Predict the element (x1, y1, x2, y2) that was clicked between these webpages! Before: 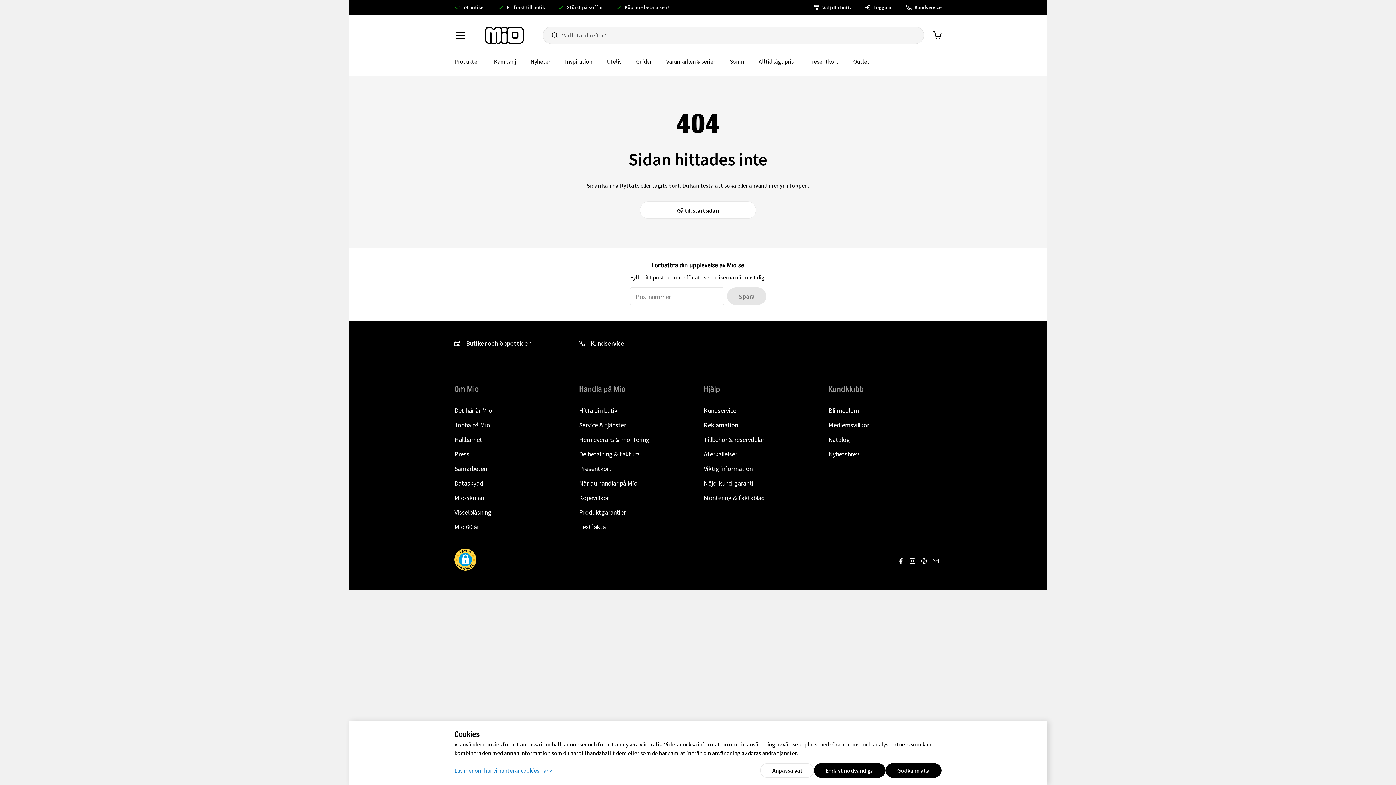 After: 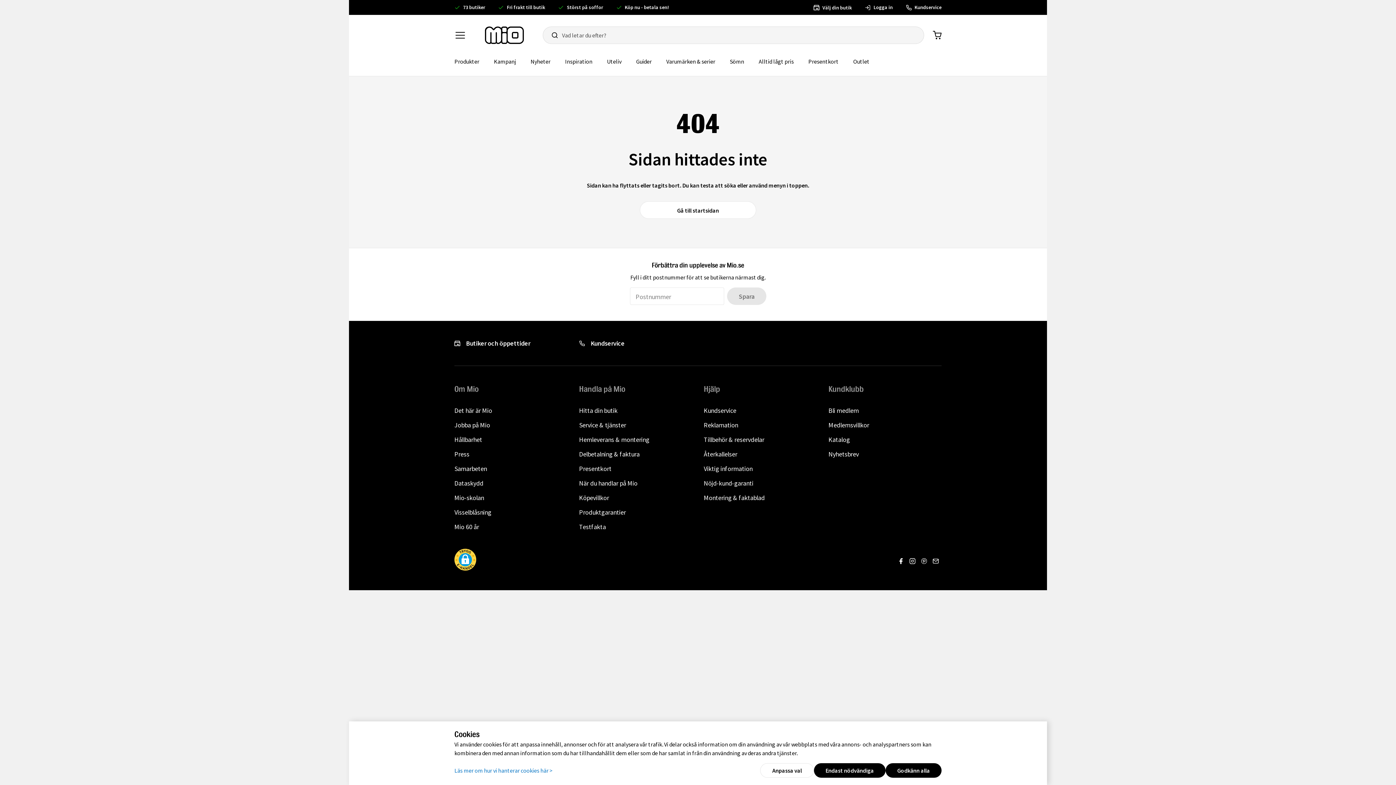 Action: bbox: (898, 558, 904, 564)